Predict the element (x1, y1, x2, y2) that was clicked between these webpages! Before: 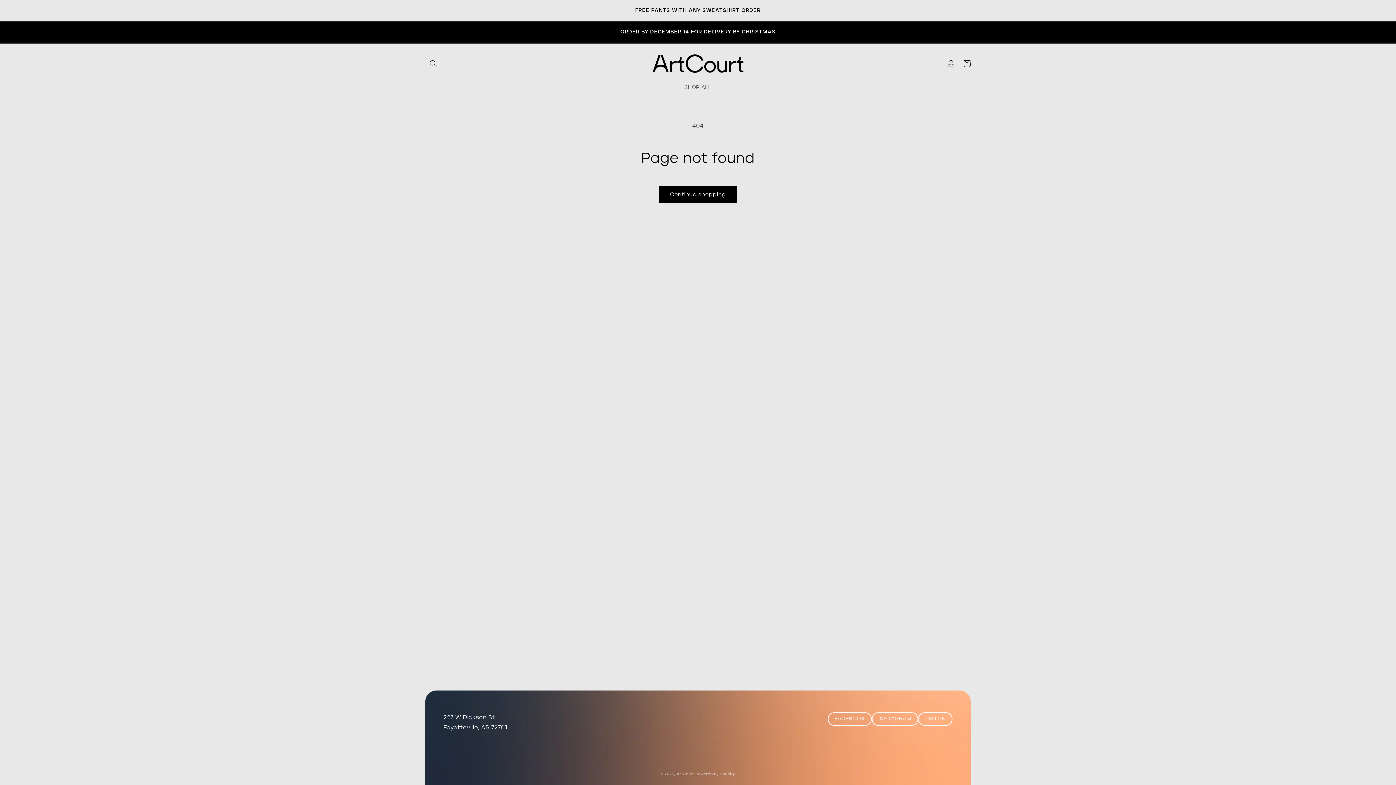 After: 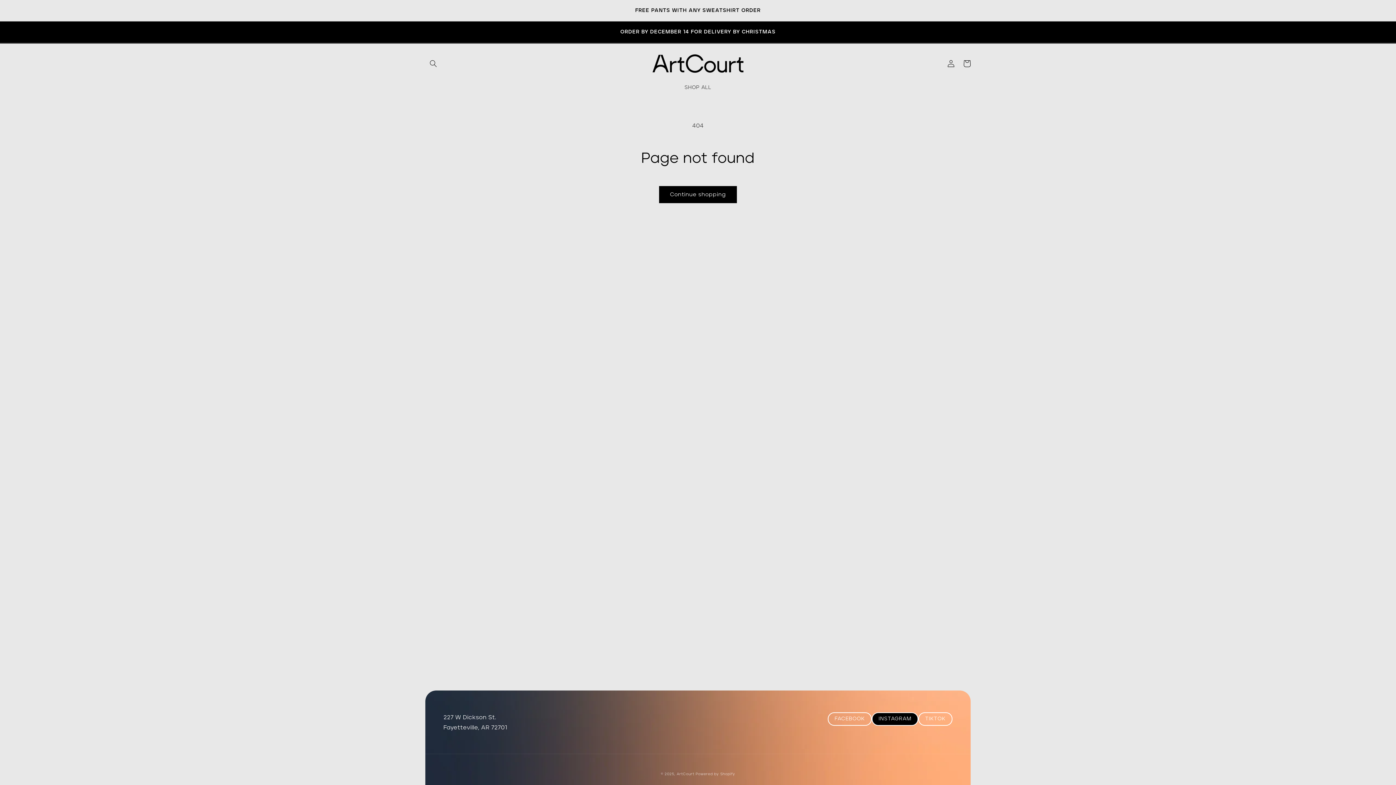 Action: label: INSTAGRAM bbox: (872, 712, 918, 726)